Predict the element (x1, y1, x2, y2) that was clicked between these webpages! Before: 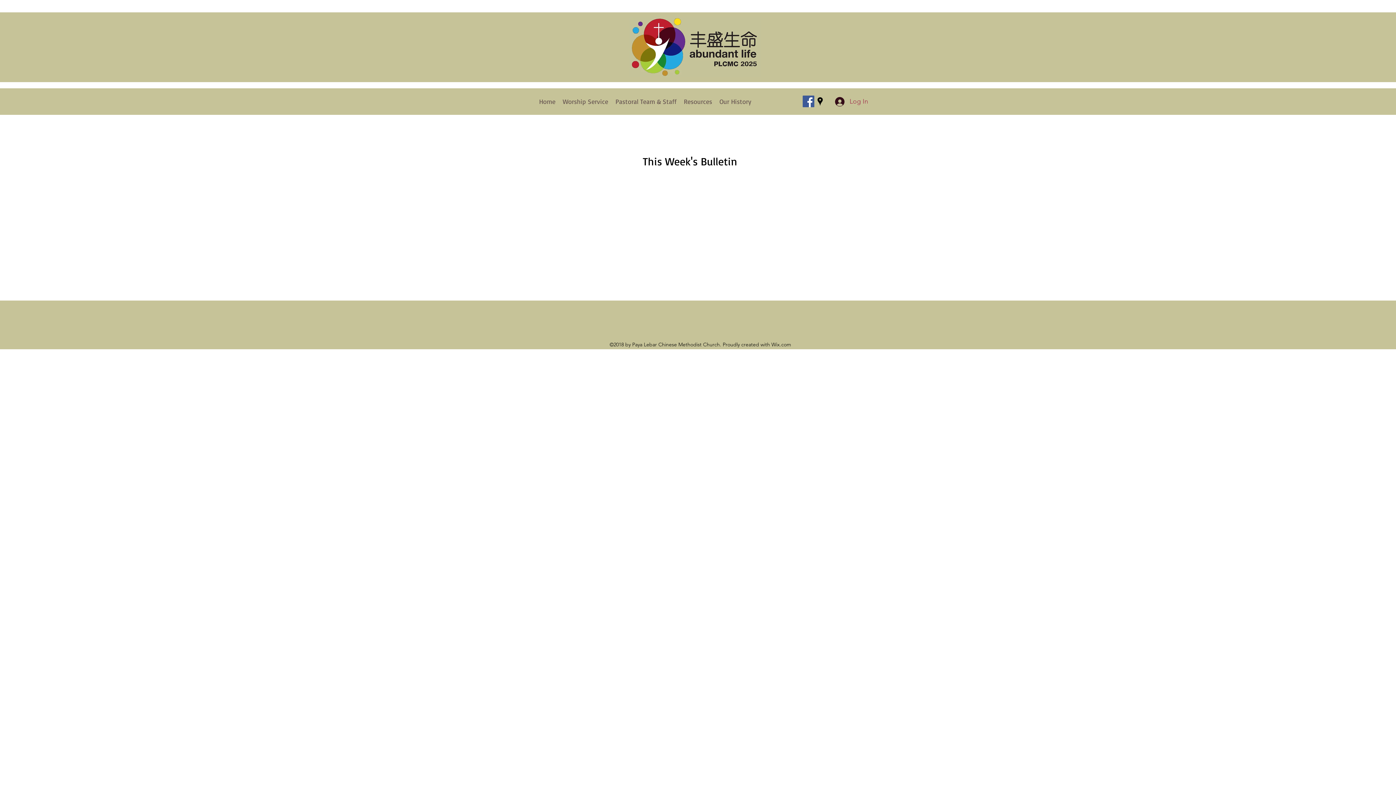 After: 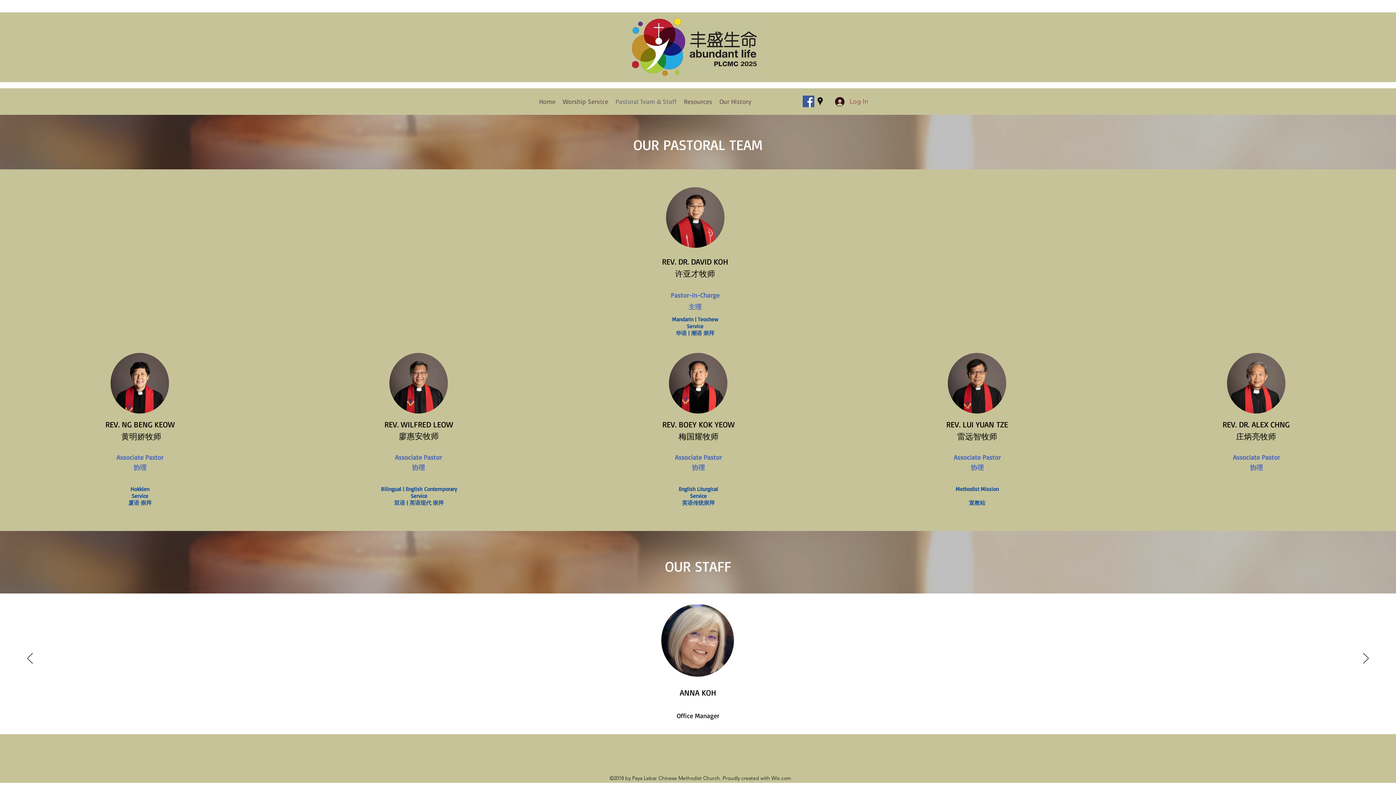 Action: bbox: (612, 89, 680, 113) label: Pastoral Team & Staff